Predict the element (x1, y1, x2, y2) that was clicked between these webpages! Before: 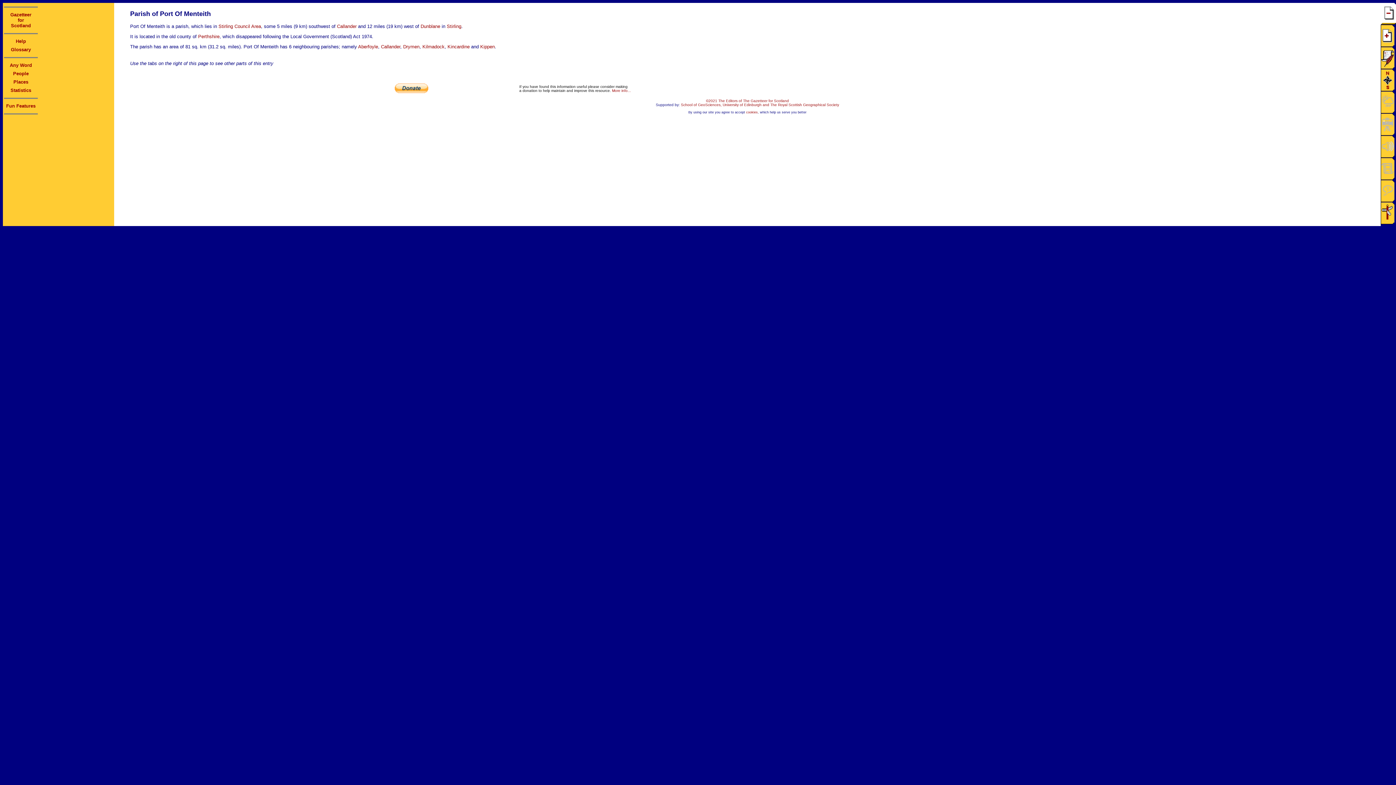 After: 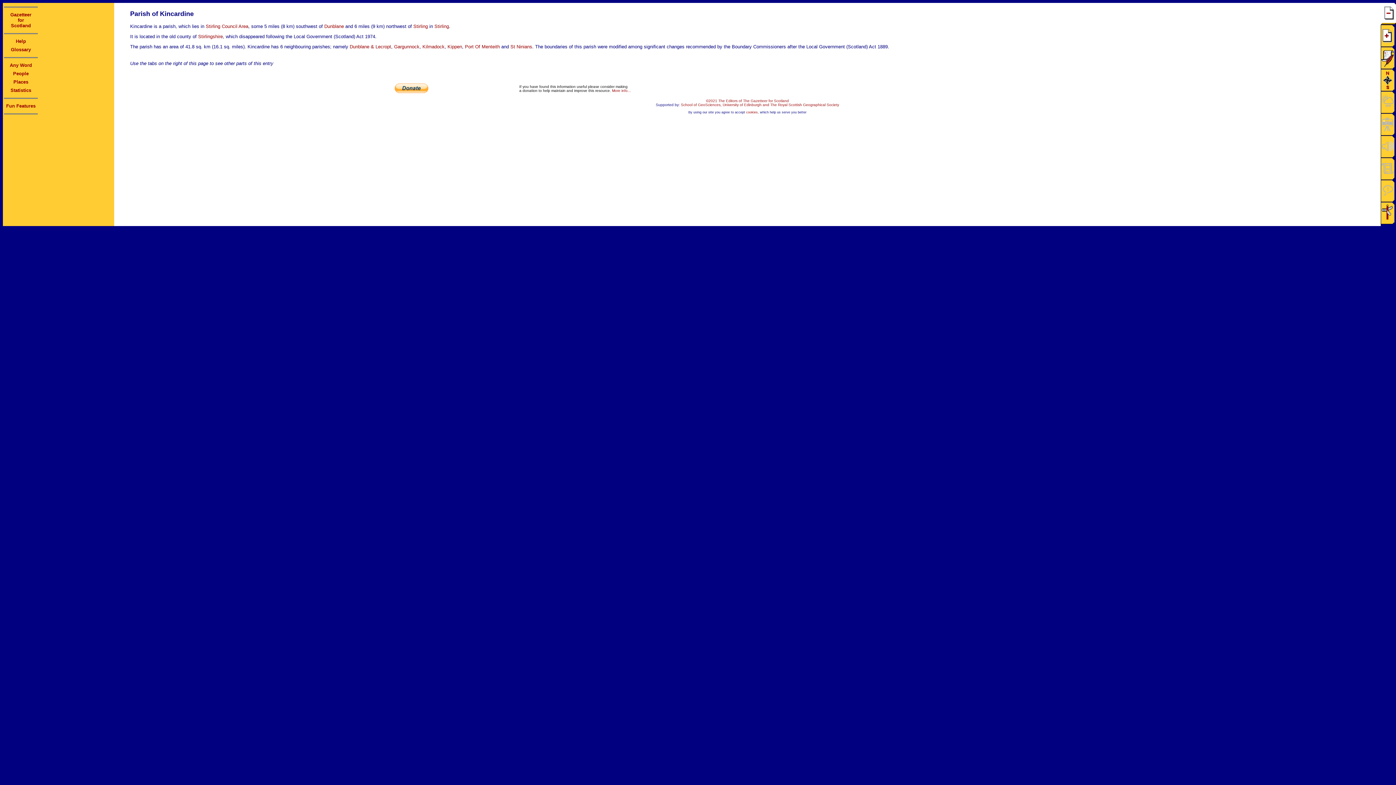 Action: bbox: (447, 44, 469, 49) label: Kincardine